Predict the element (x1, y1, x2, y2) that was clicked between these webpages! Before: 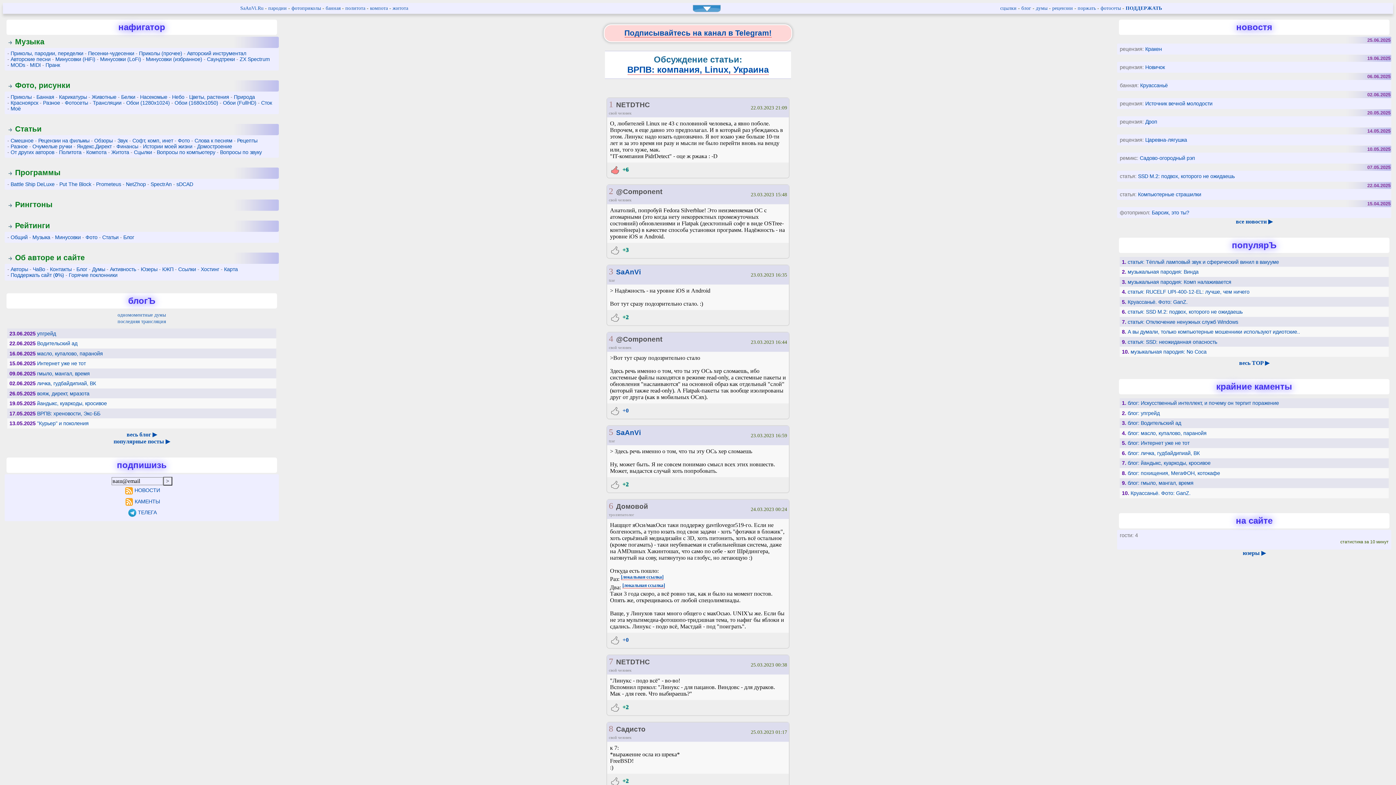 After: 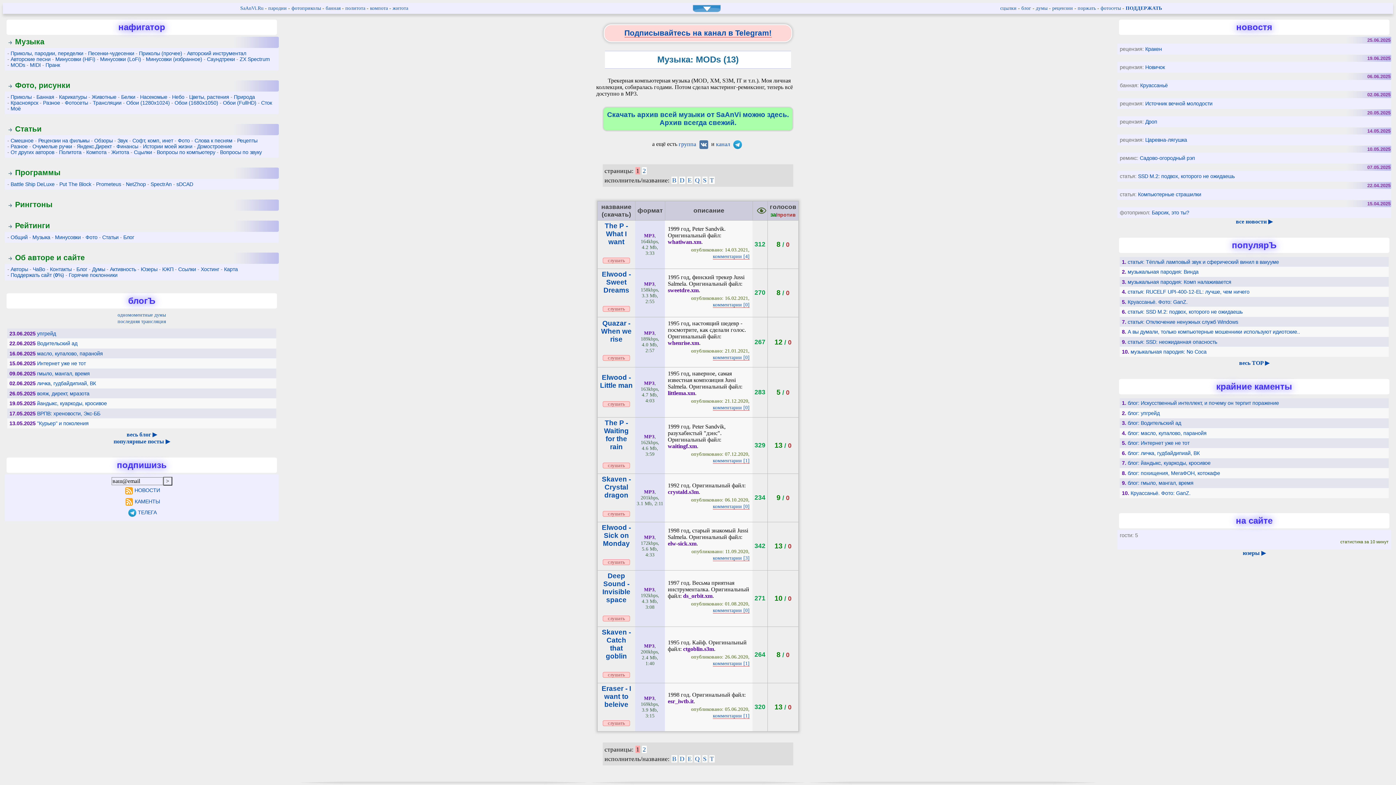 Action: label: MODs bbox: (10, 62, 25, 68)